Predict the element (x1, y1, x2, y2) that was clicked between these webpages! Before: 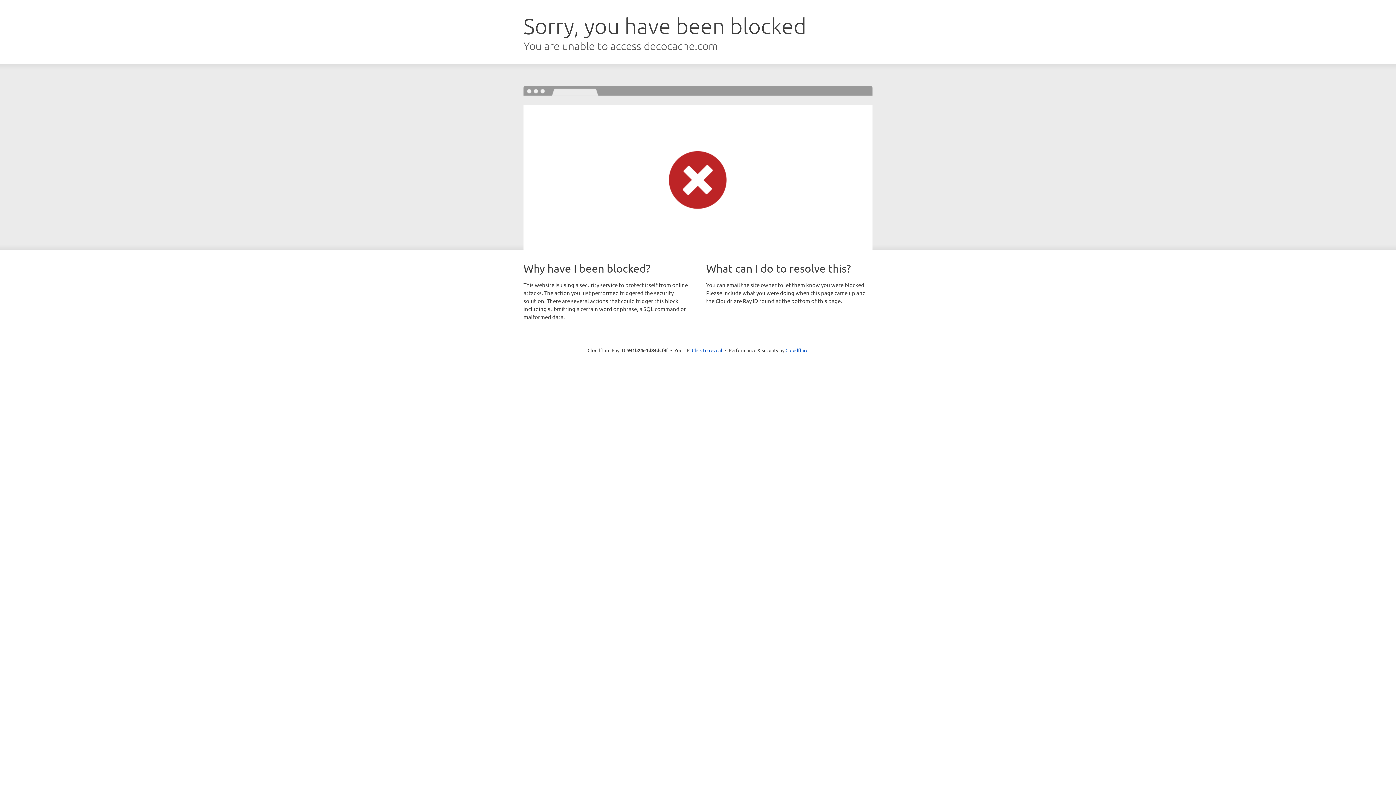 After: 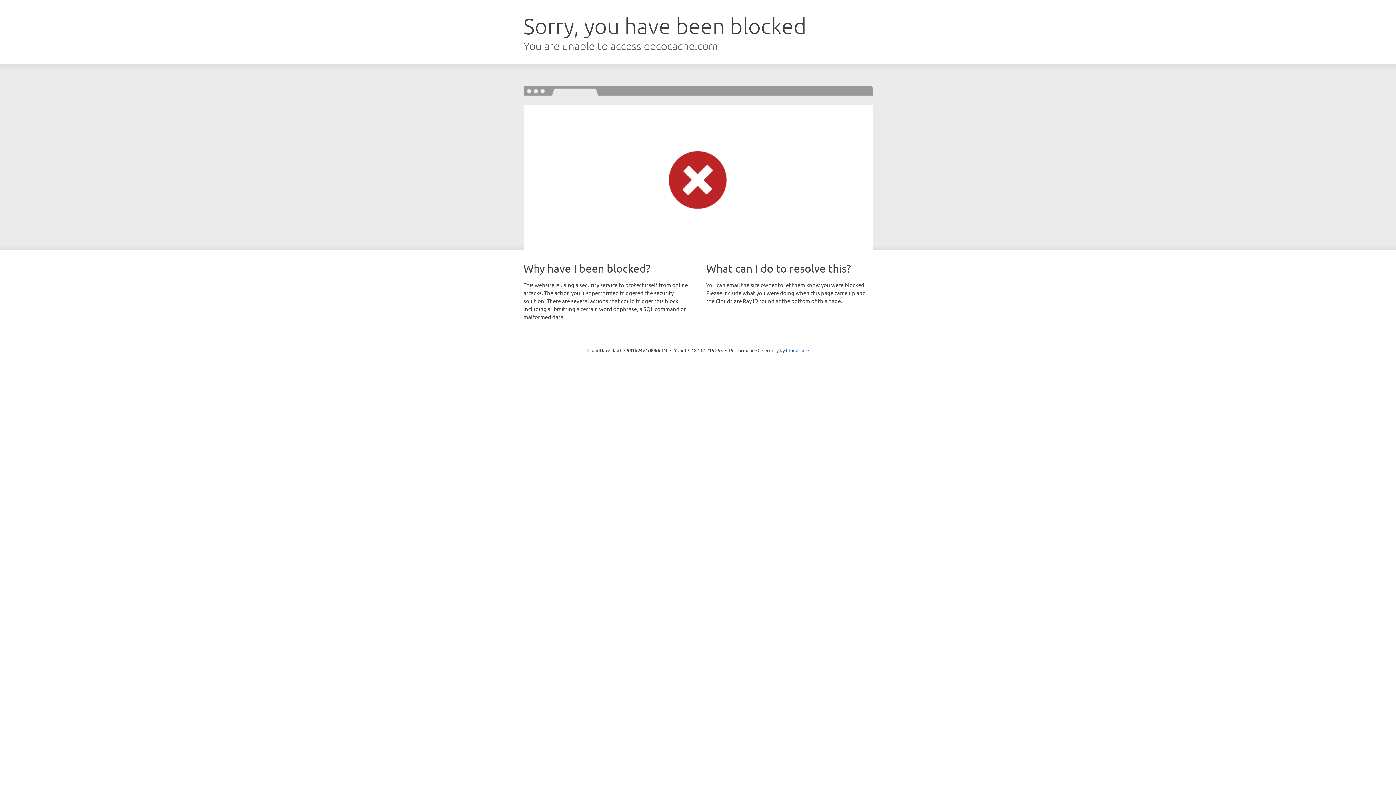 Action: bbox: (692, 346, 722, 353) label: Click to reveal